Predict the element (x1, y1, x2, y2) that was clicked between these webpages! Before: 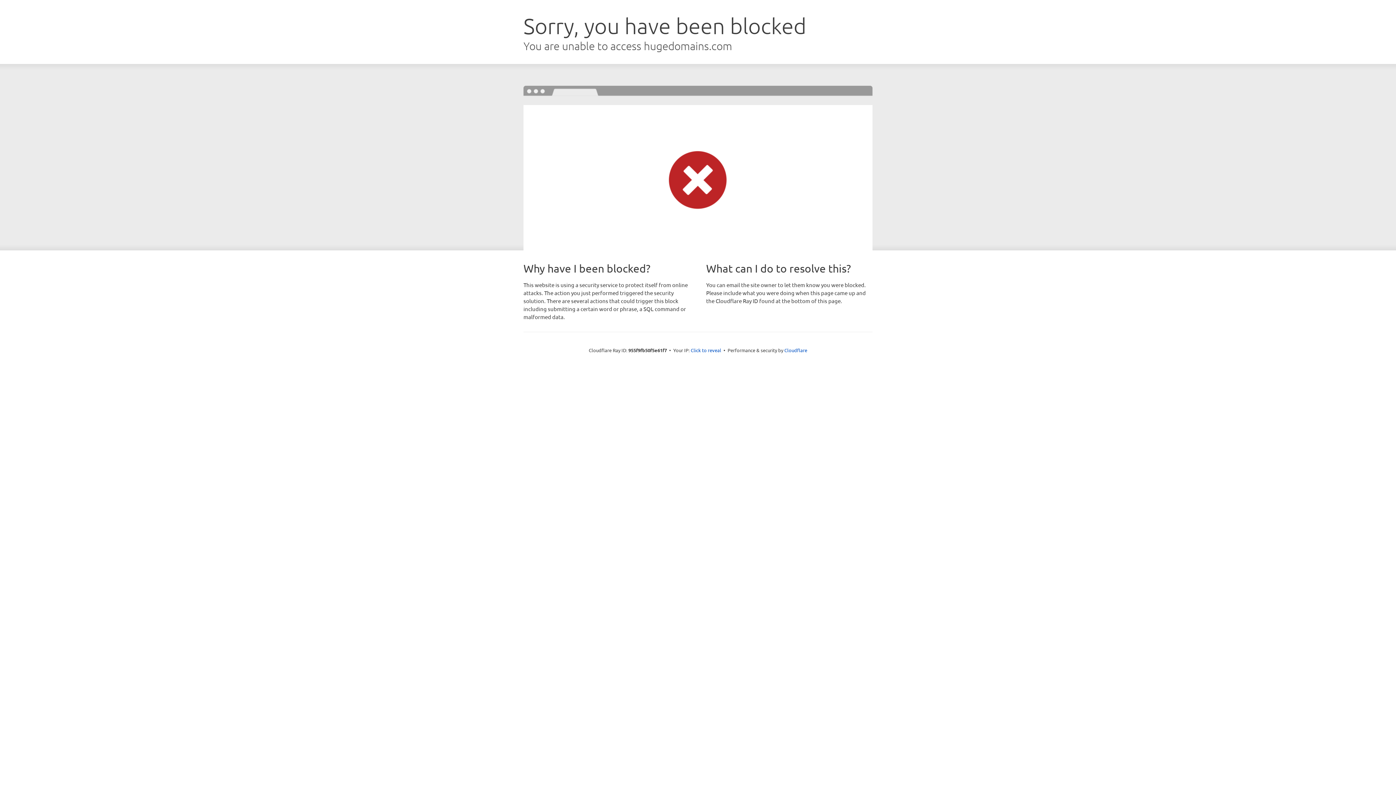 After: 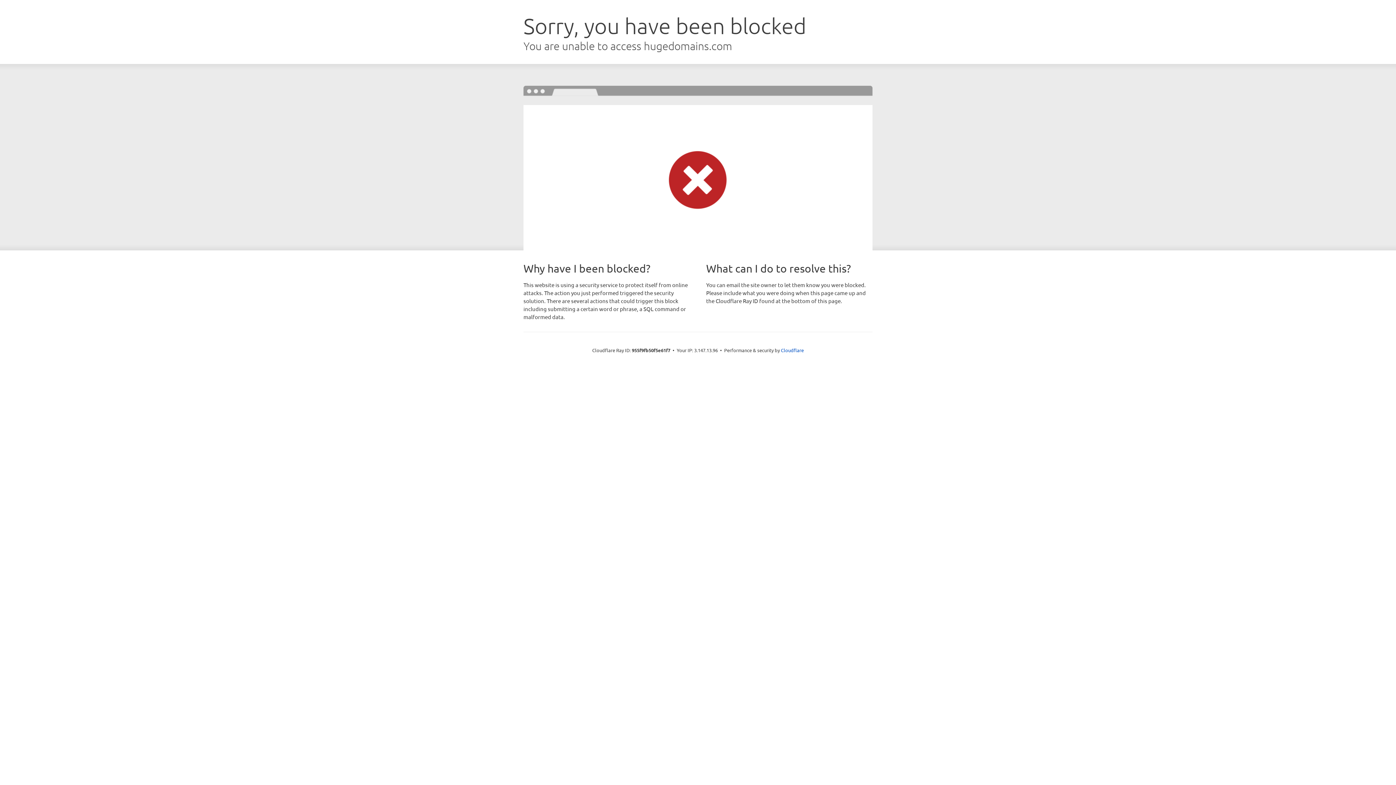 Action: label: Click to reveal bbox: (690, 346, 721, 353)